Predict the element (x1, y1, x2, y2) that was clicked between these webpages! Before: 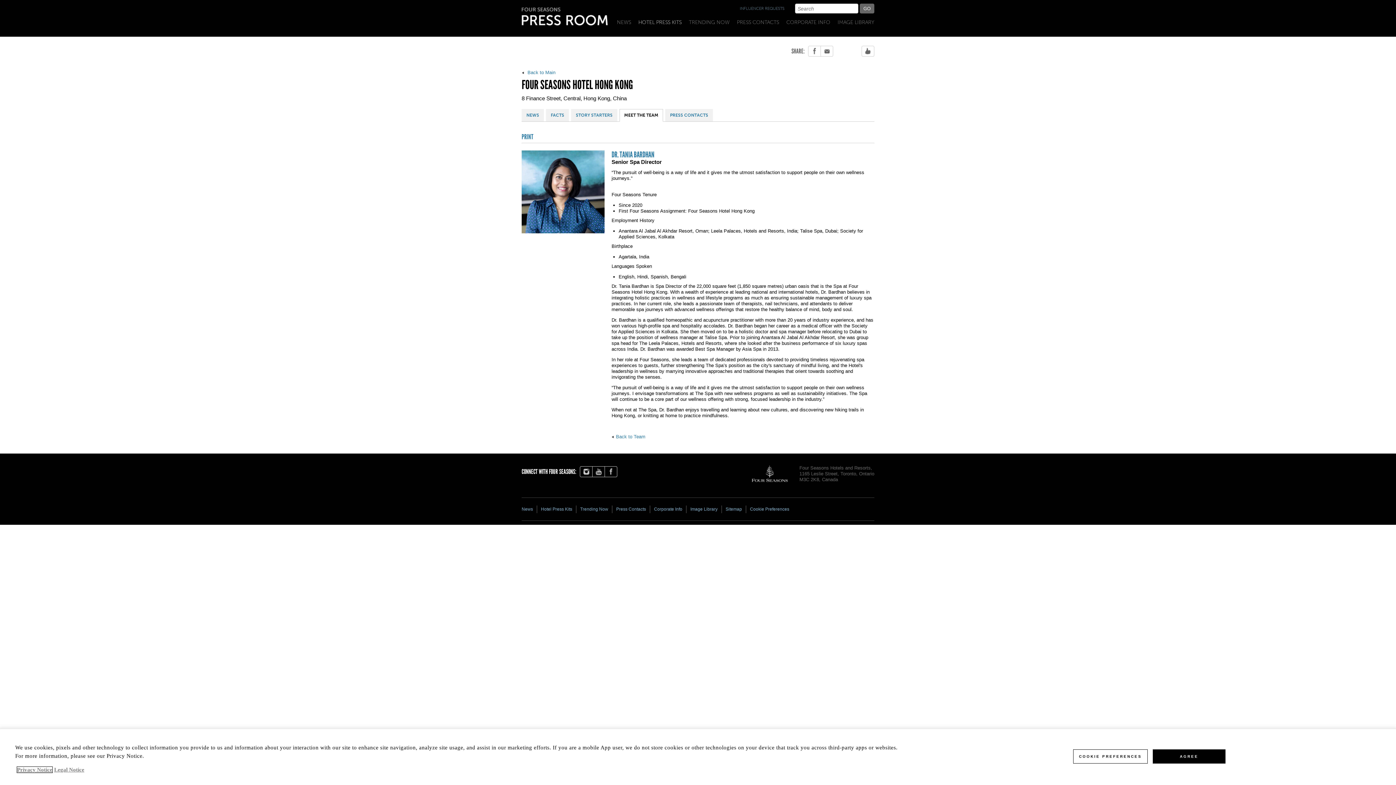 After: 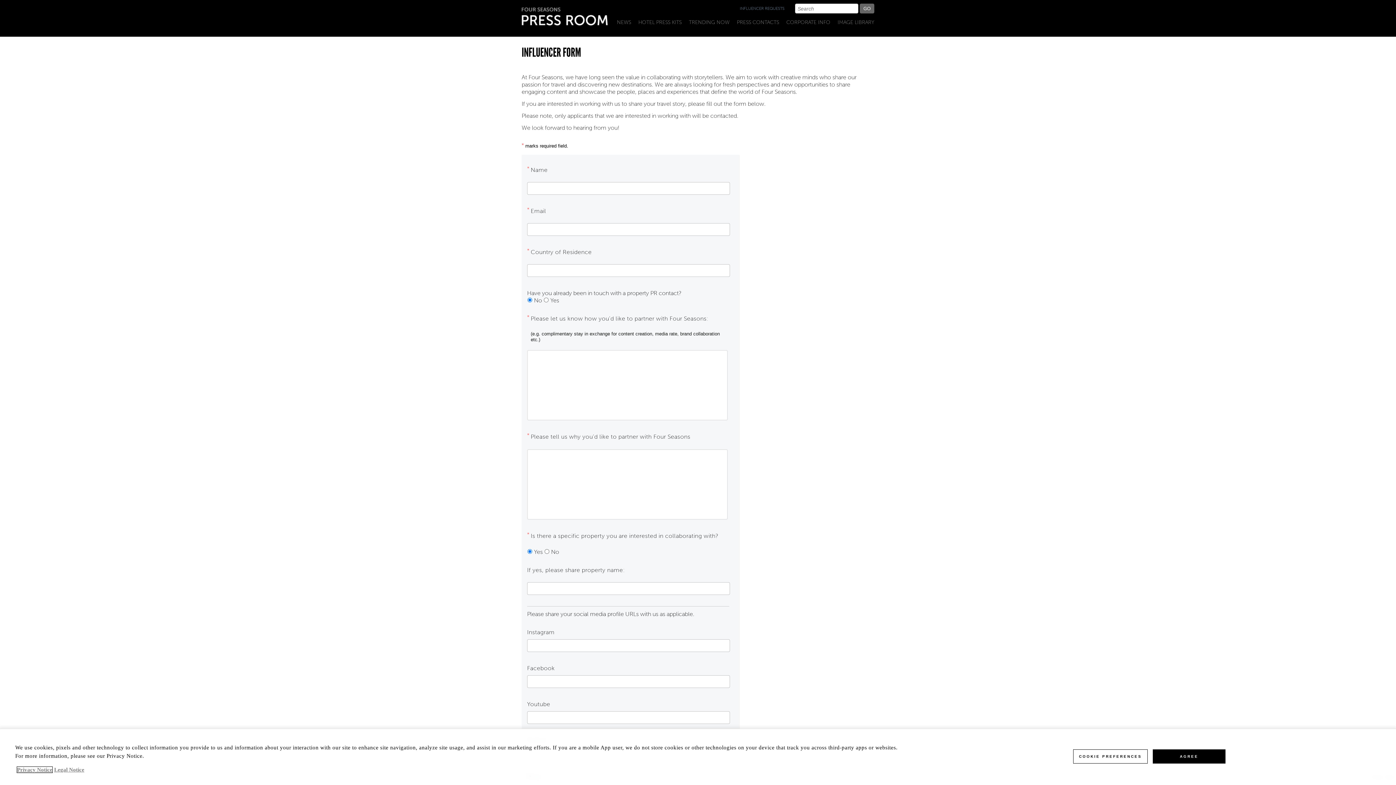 Action: label: INFLUENCER REQUESTS bbox: (740, 6, 784, 11)